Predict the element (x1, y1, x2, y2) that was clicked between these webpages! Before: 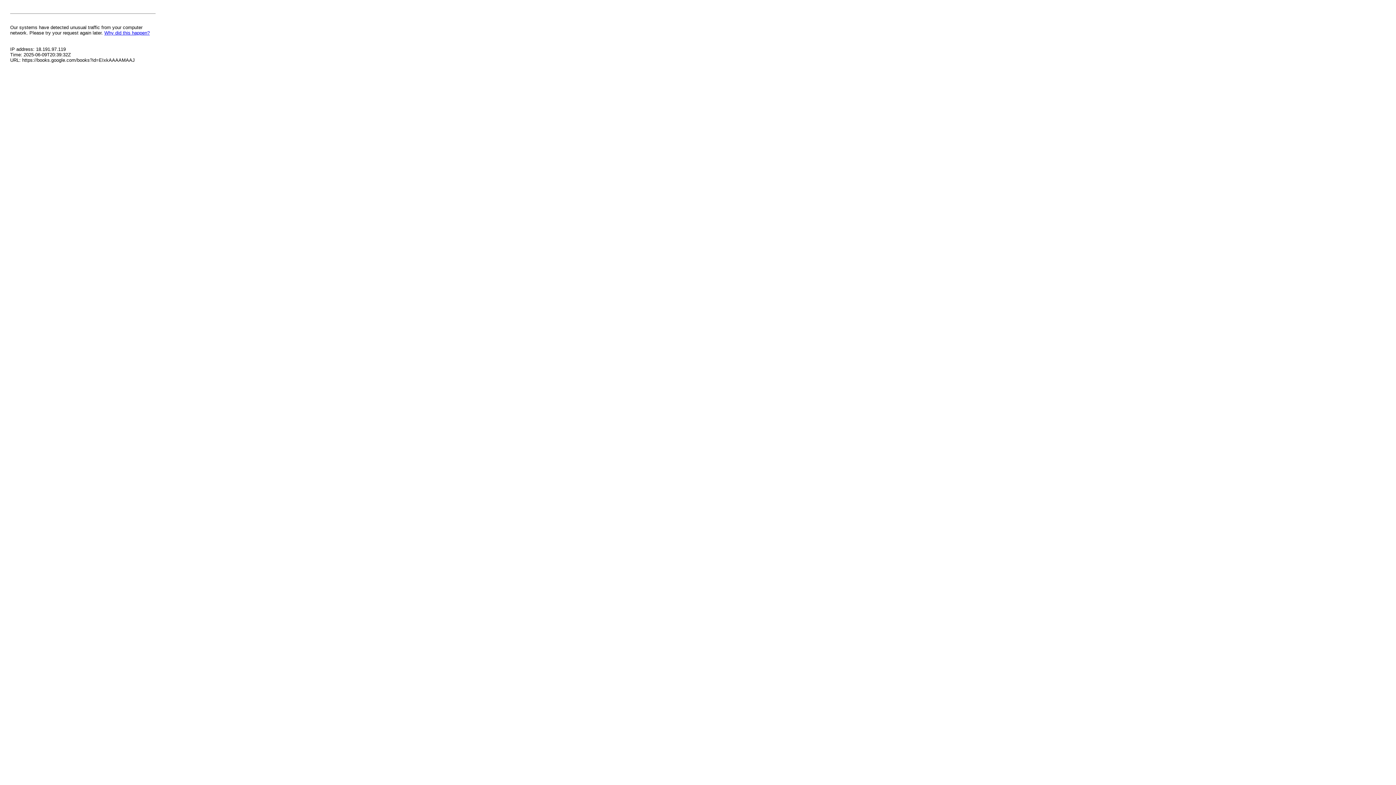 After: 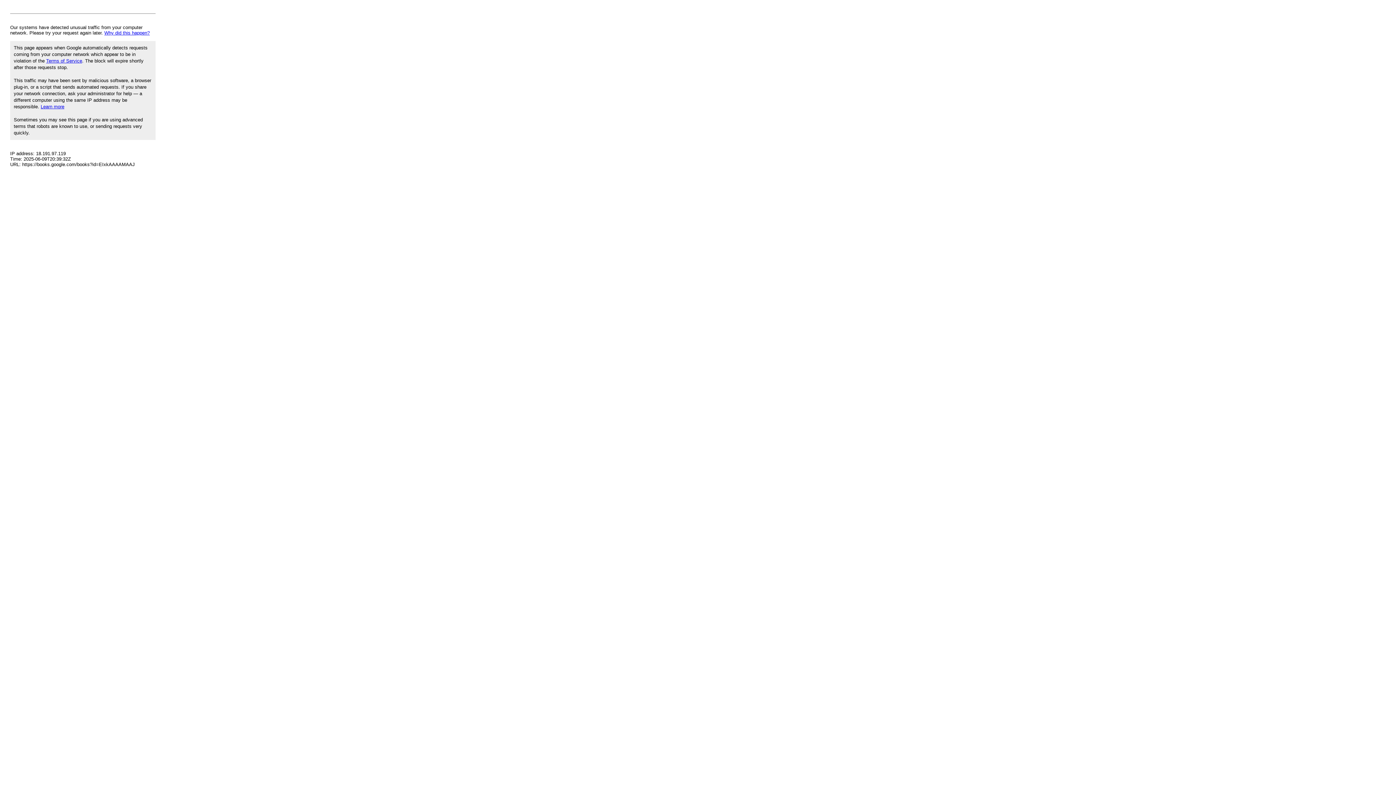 Action: label: Why did this happen? bbox: (104, 30, 149, 35)